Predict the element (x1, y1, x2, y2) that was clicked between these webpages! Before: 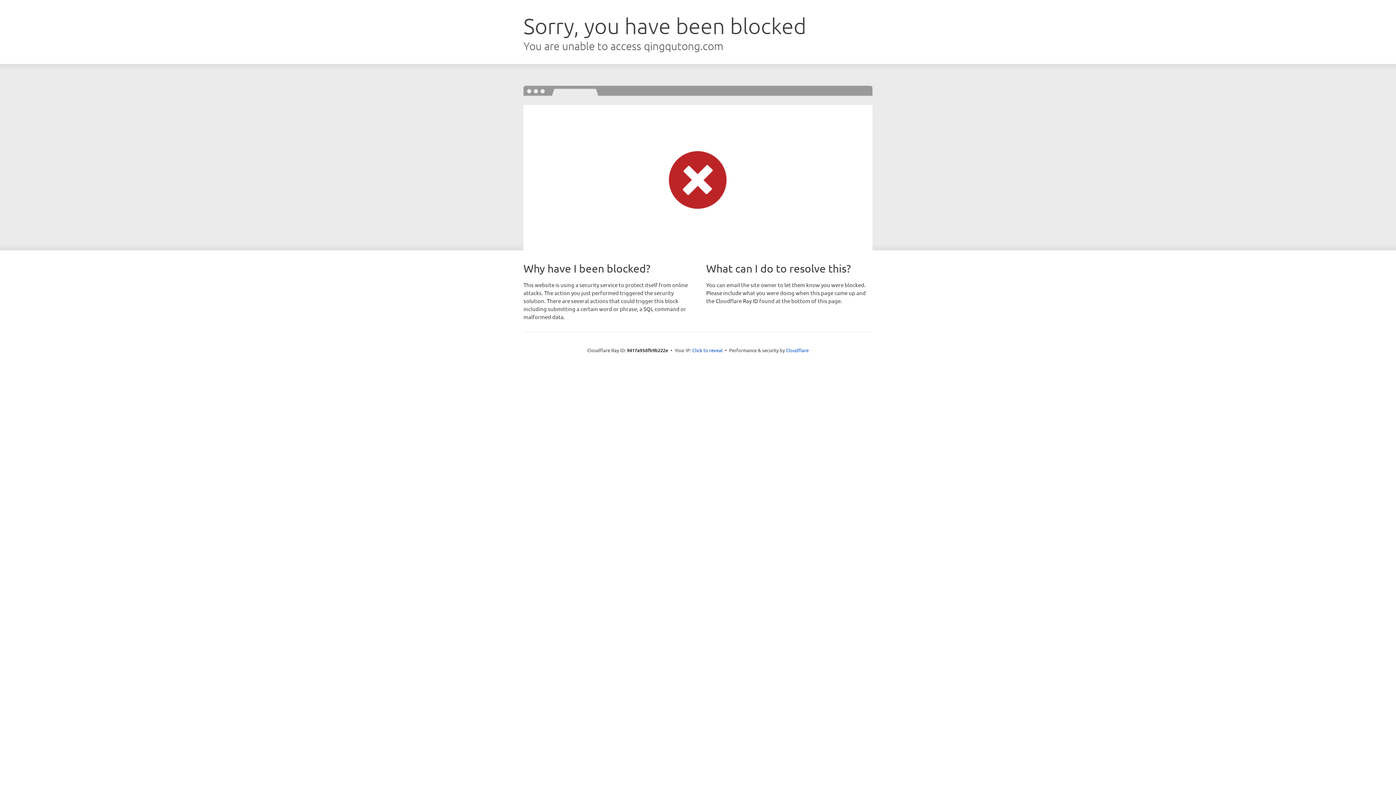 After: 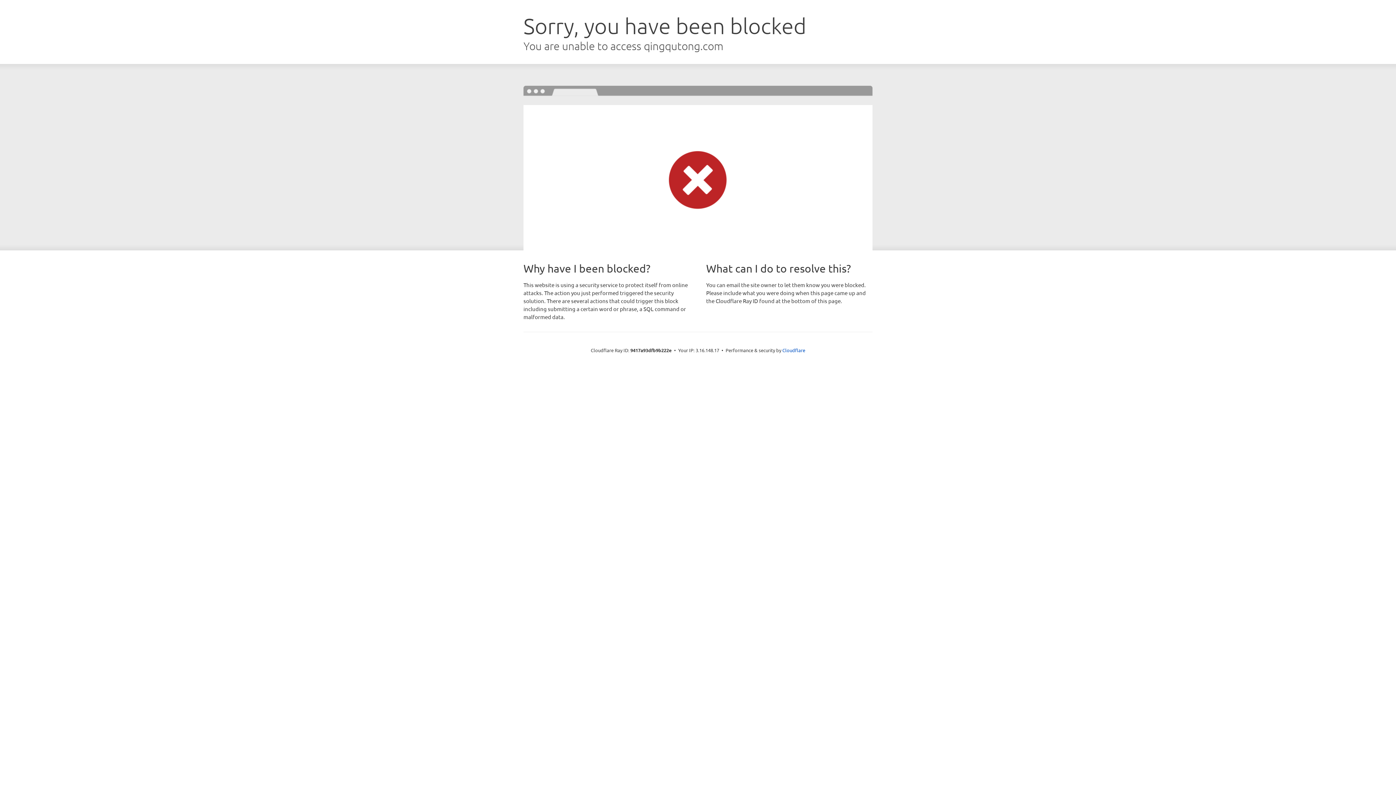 Action: bbox: (692, 346, 722, 353) label: Click to reveal